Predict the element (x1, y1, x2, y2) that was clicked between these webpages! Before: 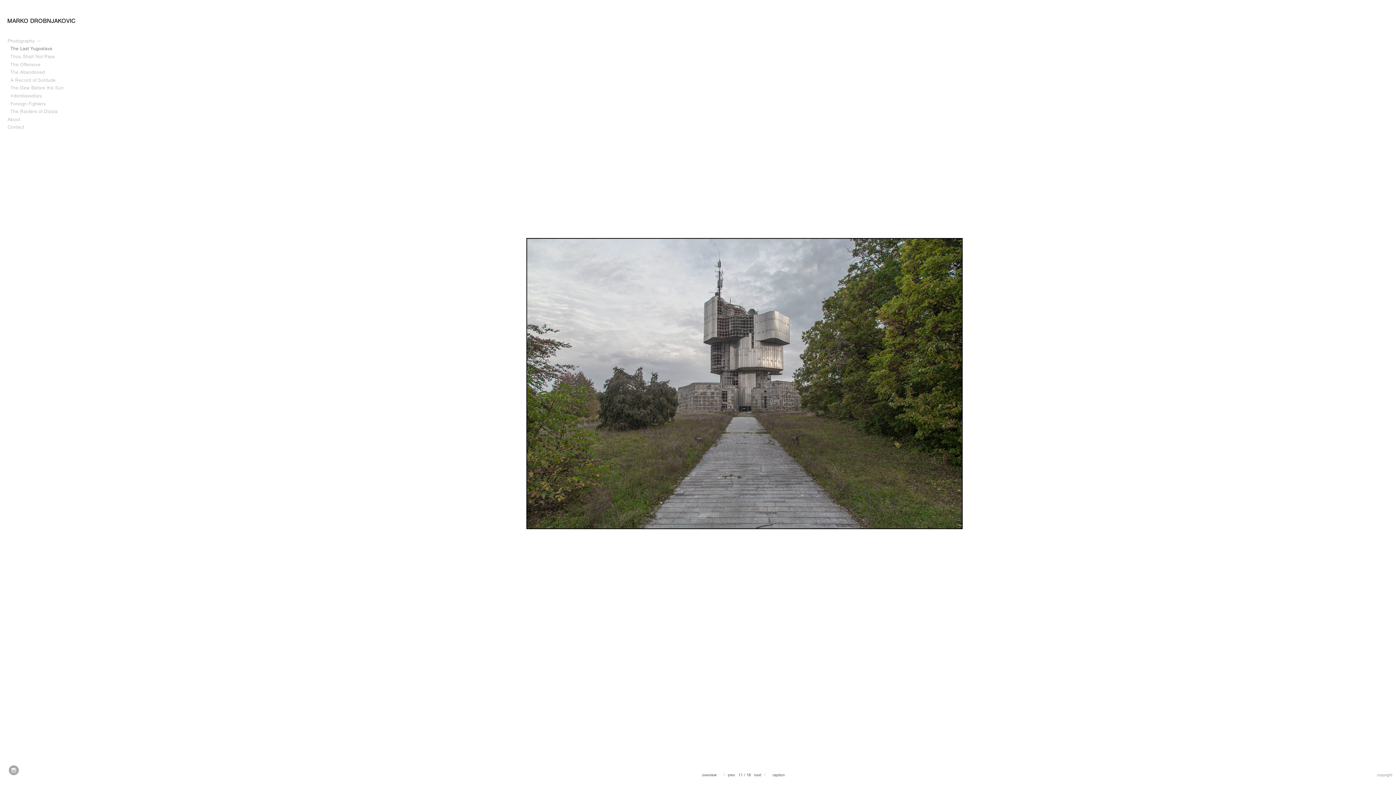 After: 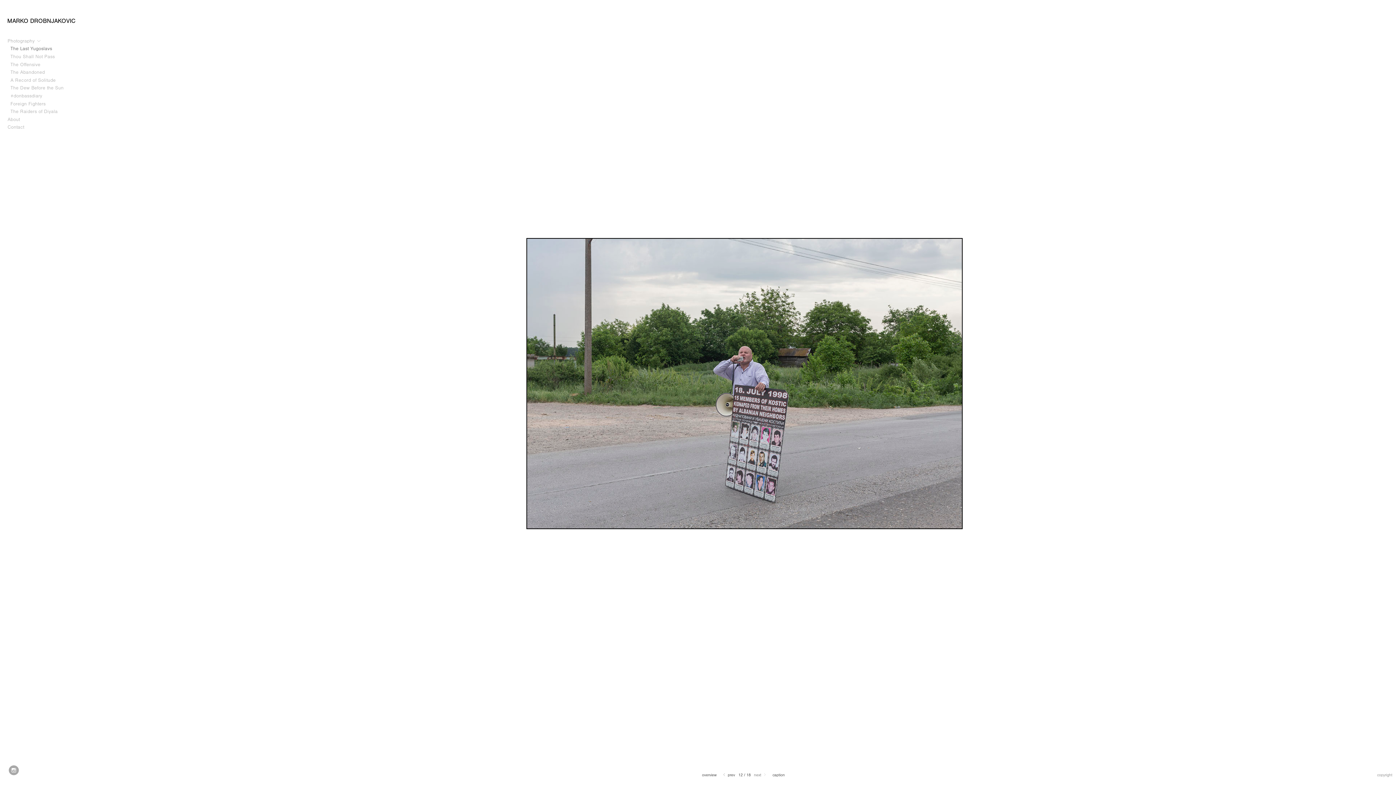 Action: bbox: (754, 773, 767, 778) label: next 